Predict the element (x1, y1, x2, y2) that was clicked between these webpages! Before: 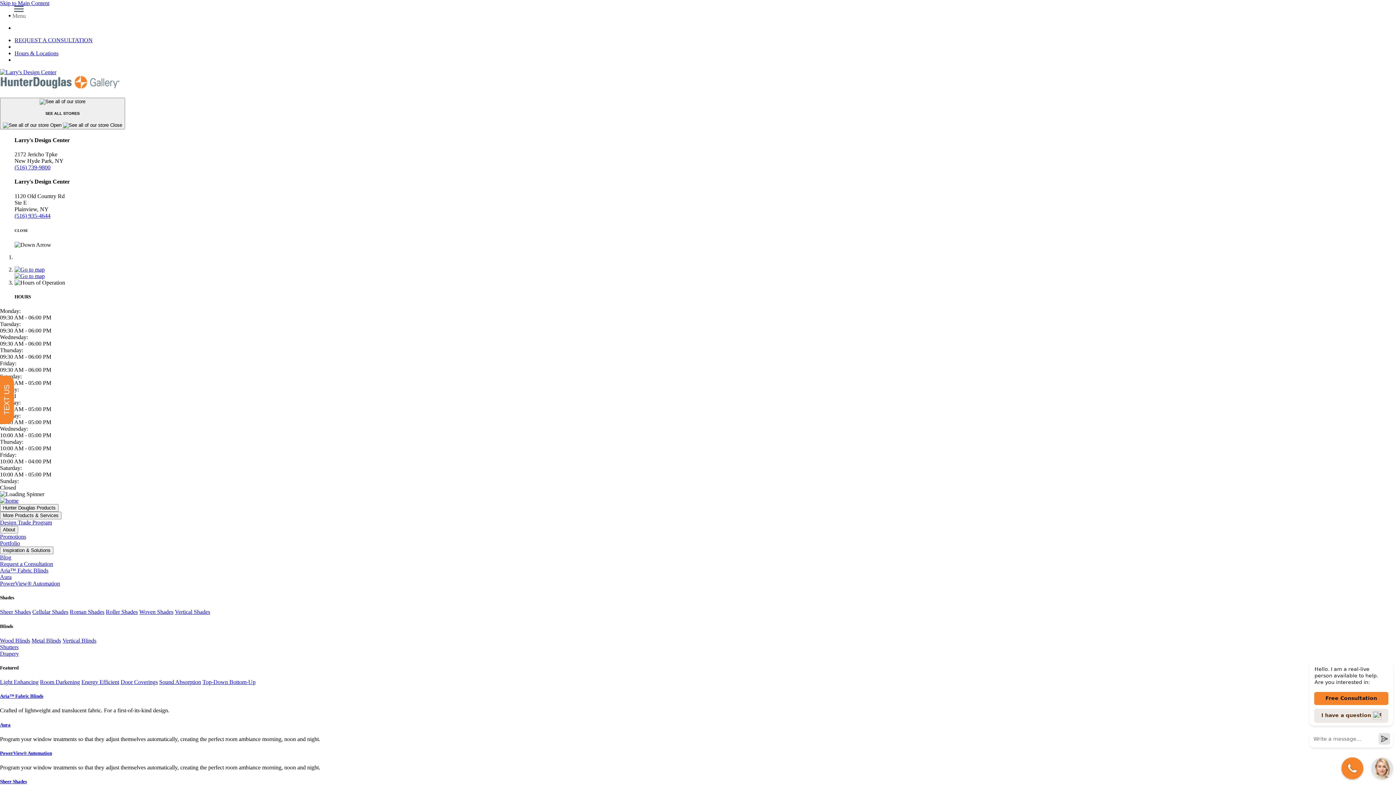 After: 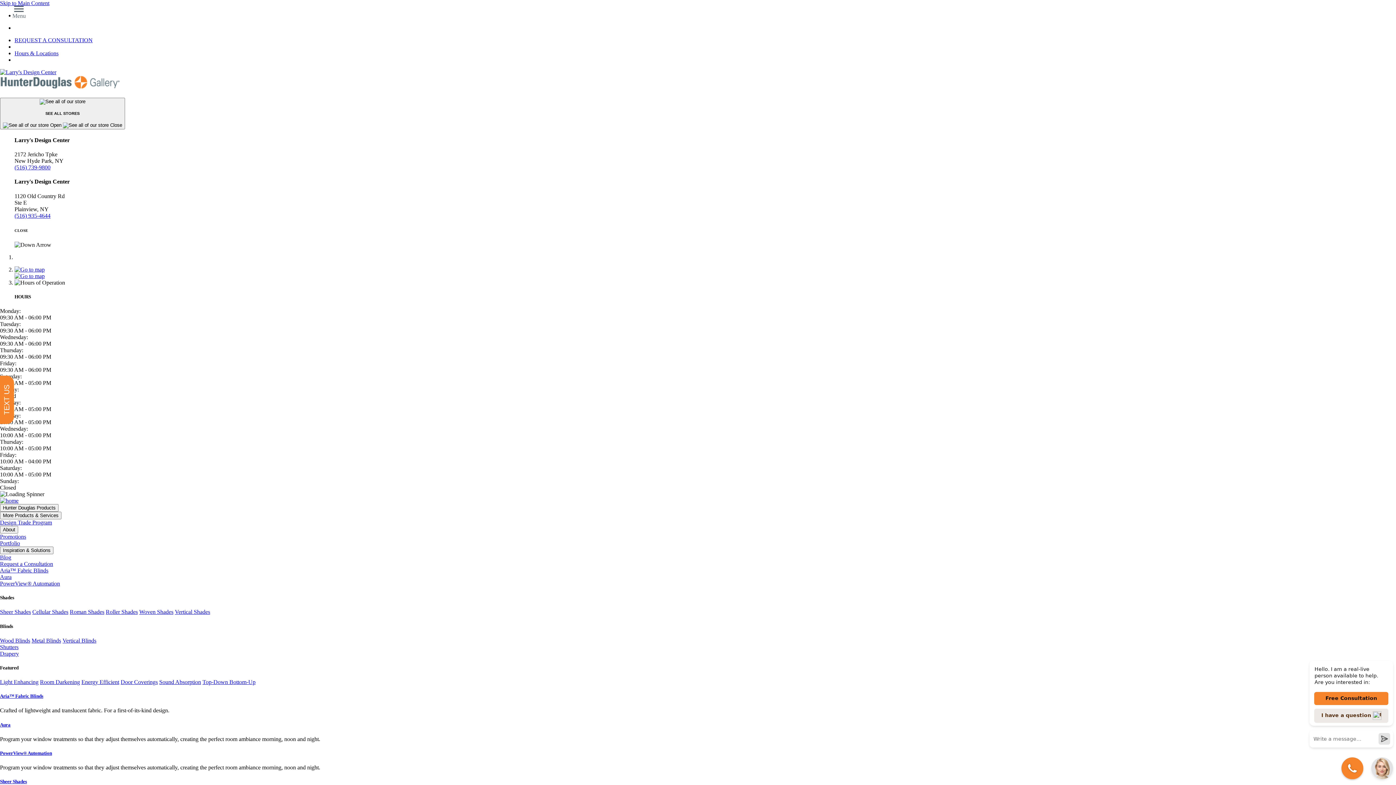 Action: label: Drapery bbox: (0, 650, 18, 656)